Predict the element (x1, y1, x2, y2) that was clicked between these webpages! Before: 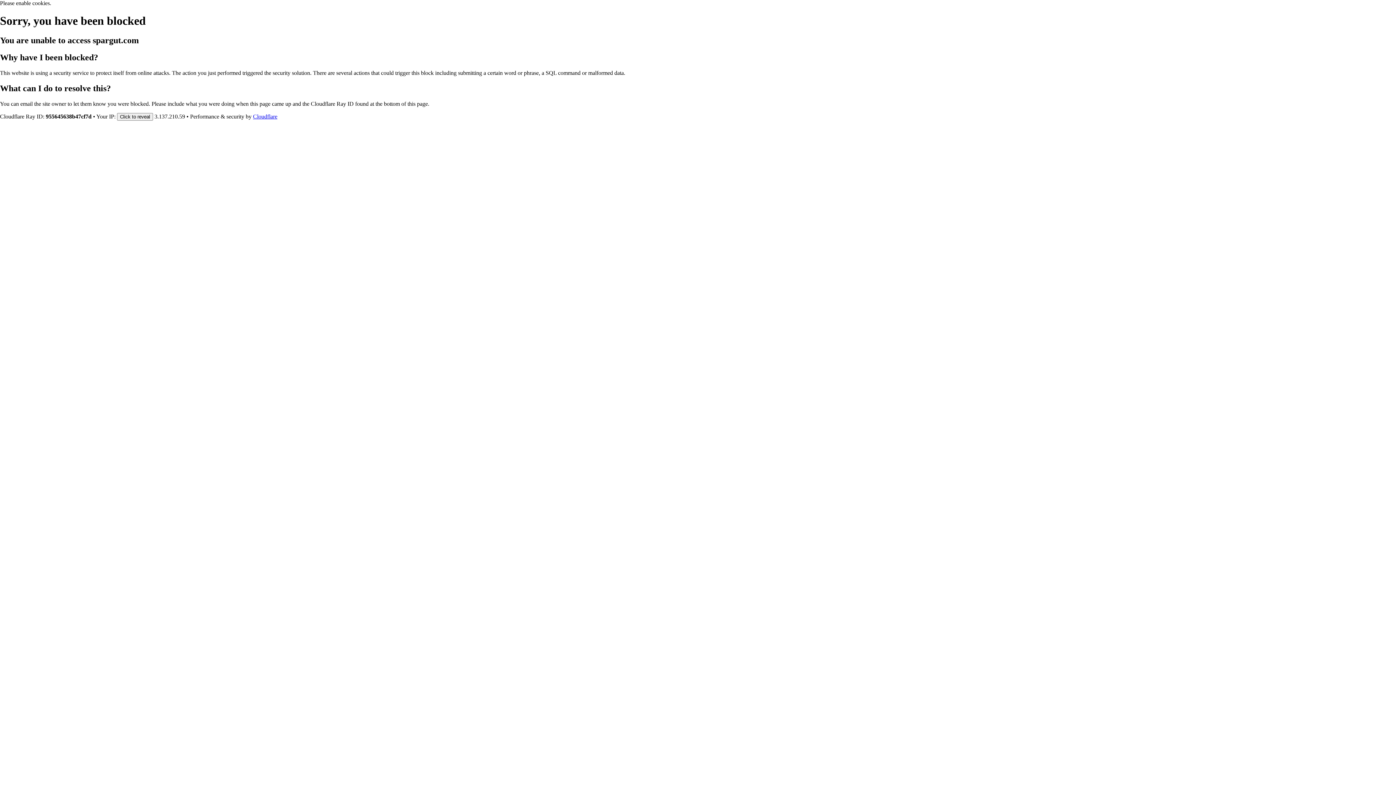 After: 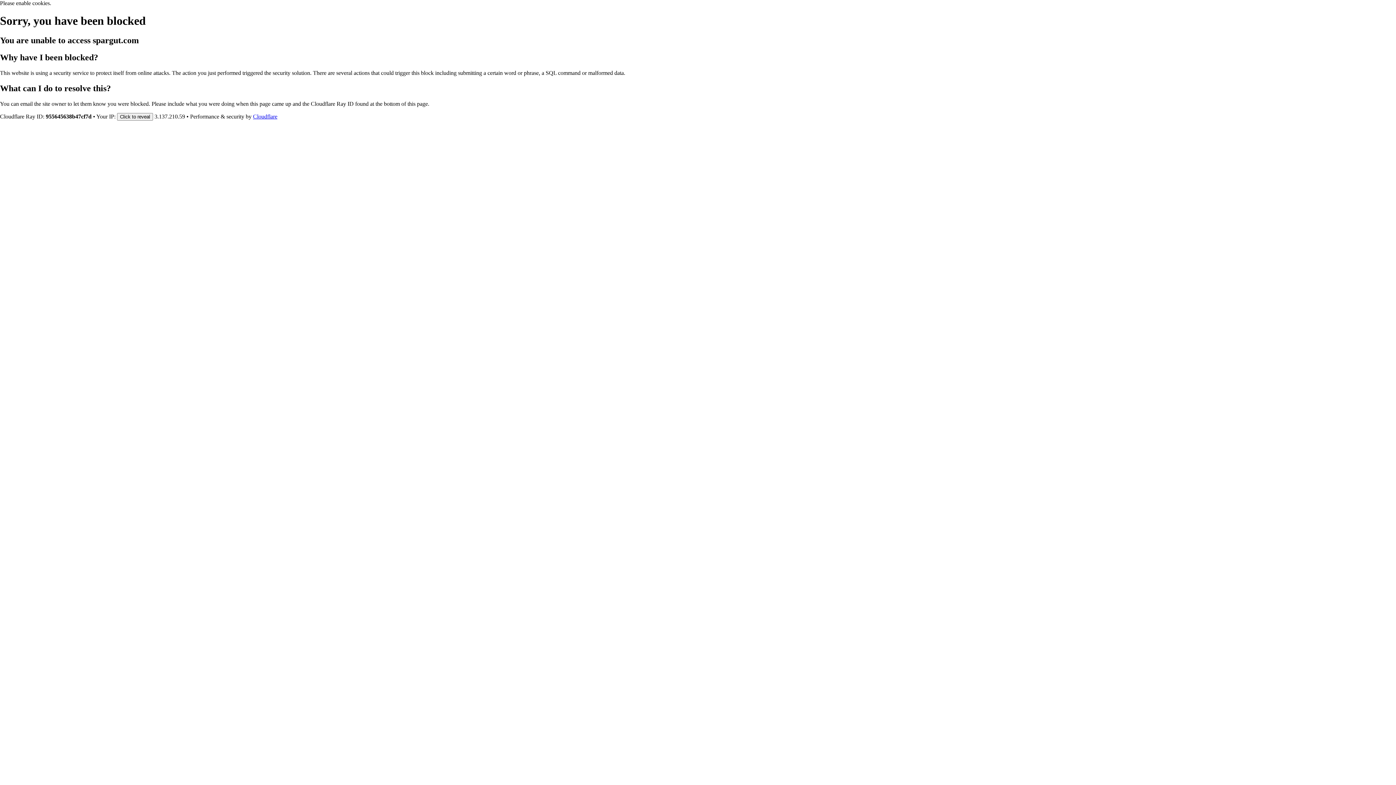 Action: label: Cloudflare bbox: (253, 113, 277, 119)